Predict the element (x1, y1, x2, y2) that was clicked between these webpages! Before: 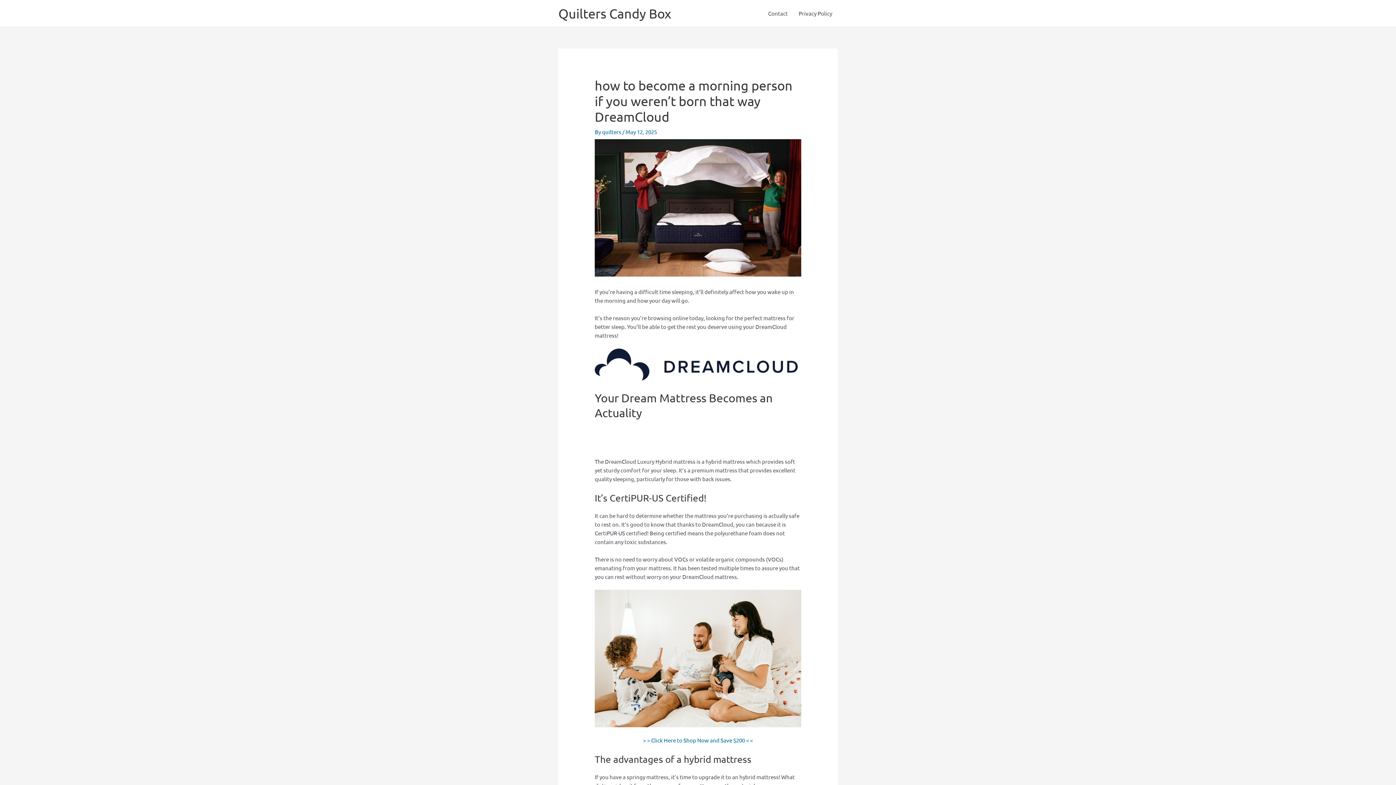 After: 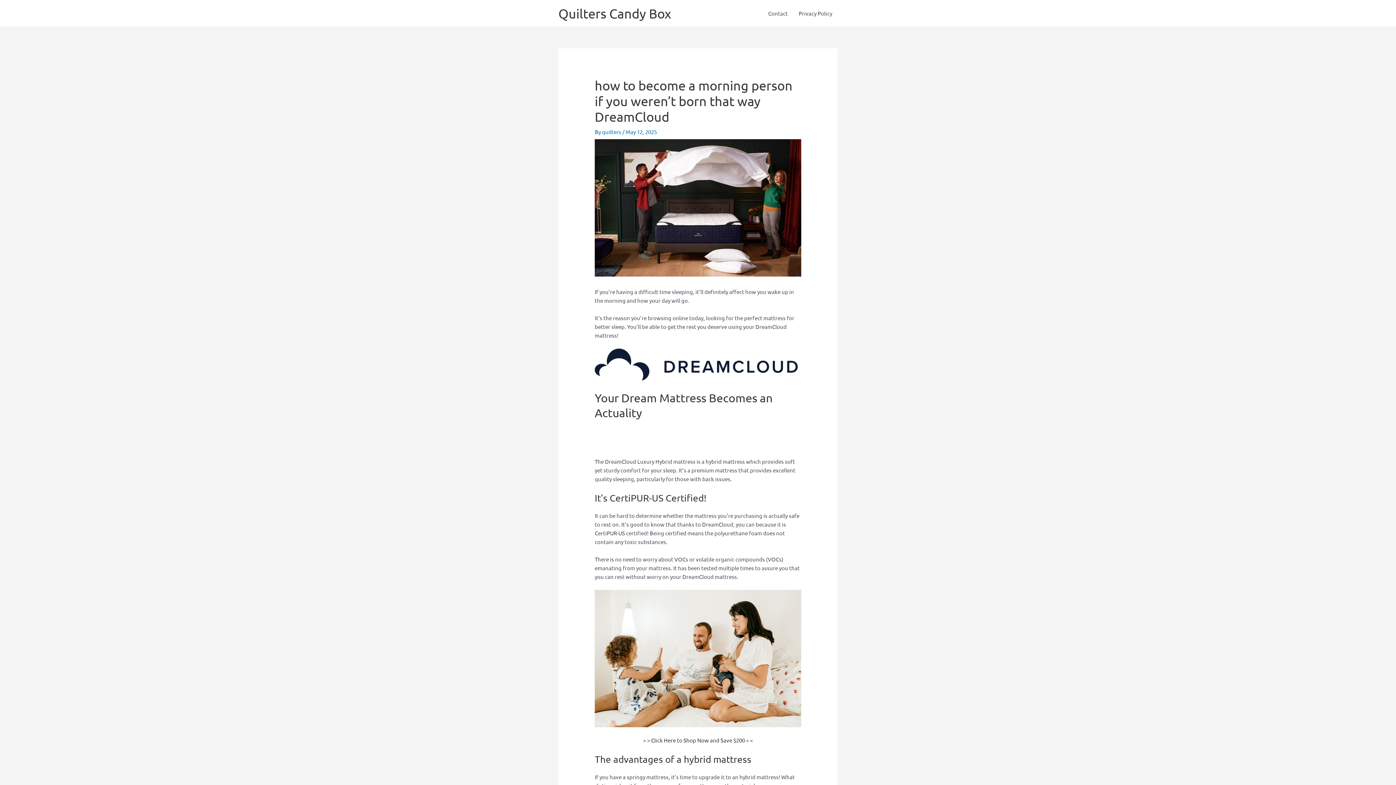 Action: label: > > Click Here to Shop Now and Save $200 < < bbox: (643, 737, 753, 744)